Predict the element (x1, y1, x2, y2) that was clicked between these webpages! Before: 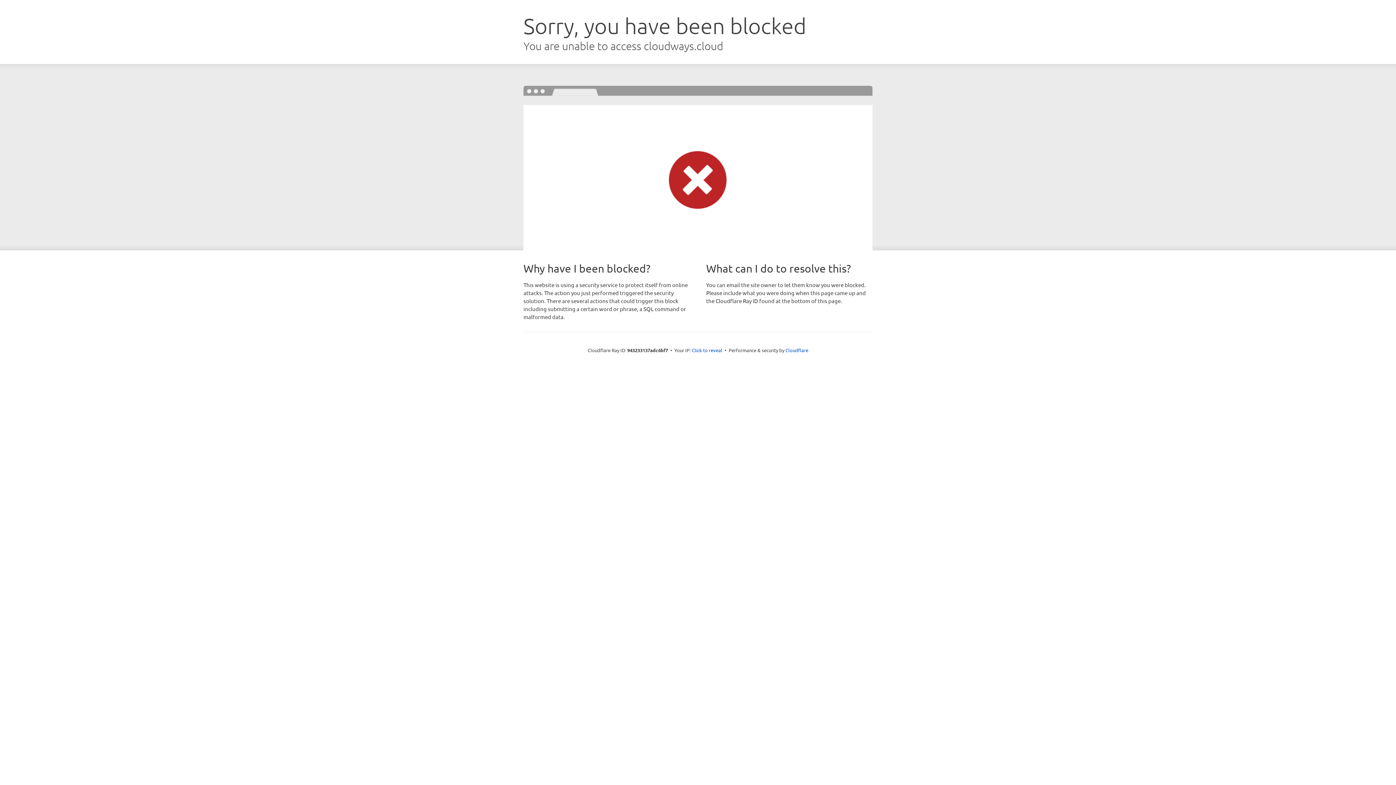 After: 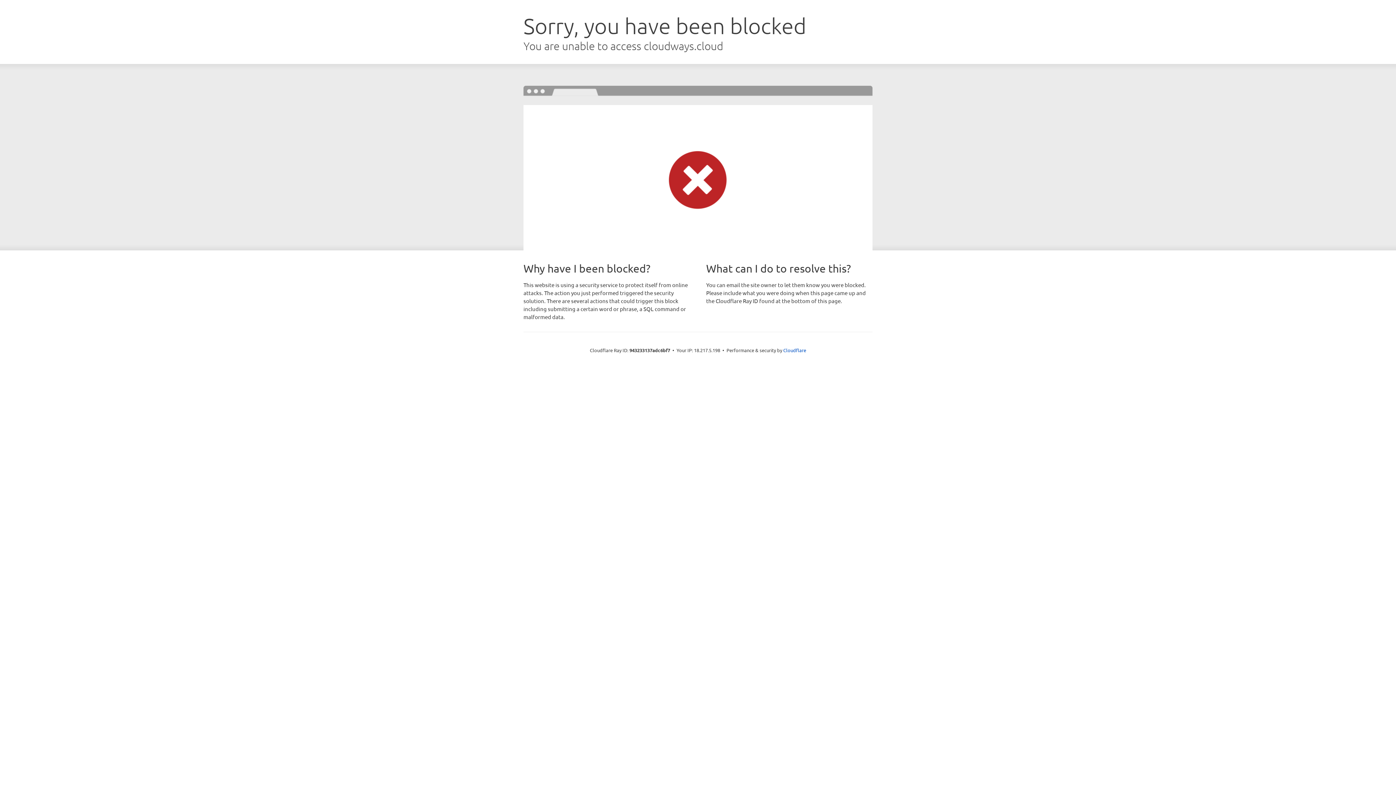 Action: bbox: (692, 346, 722, 353) label: Click to reveal